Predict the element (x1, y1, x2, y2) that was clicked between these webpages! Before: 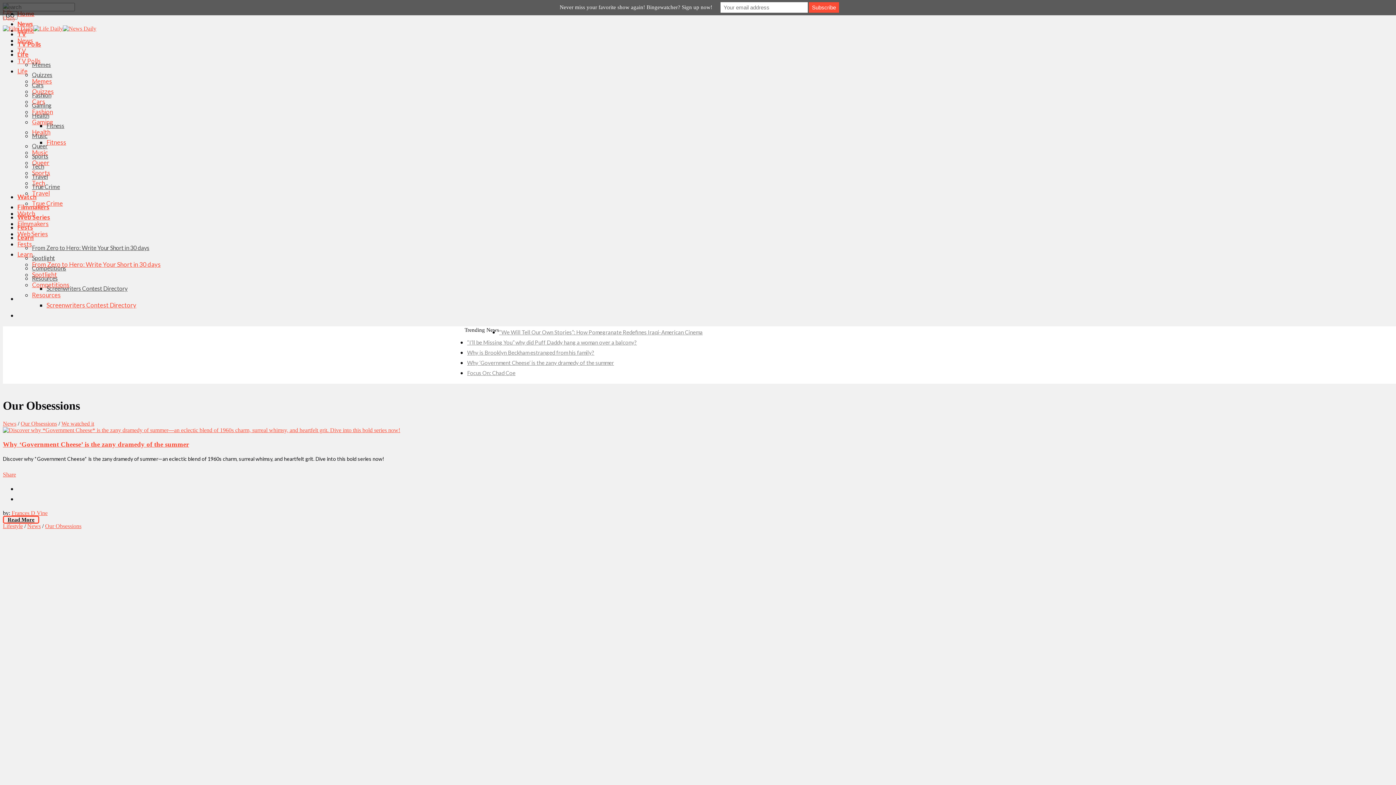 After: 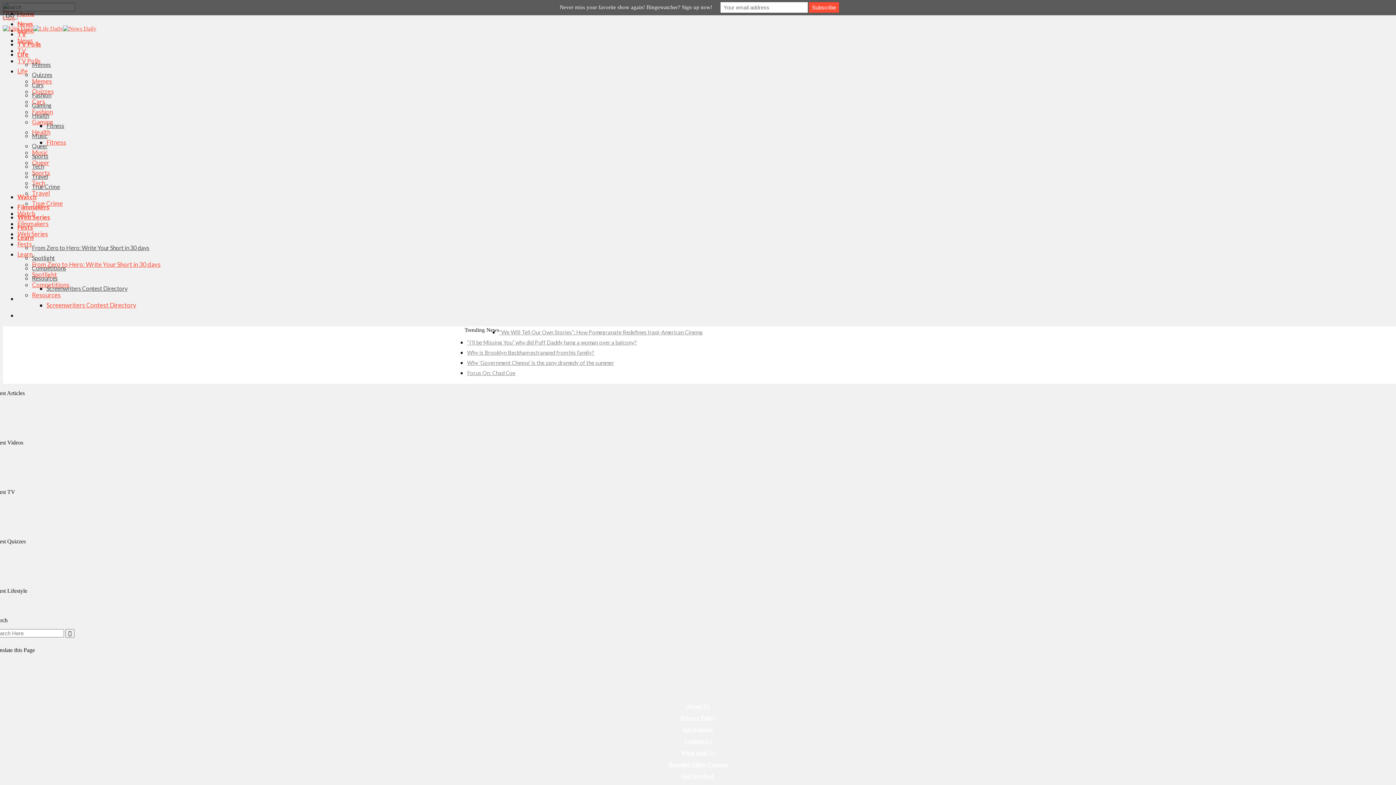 Action: bbox: (2, 25, 96, 38)